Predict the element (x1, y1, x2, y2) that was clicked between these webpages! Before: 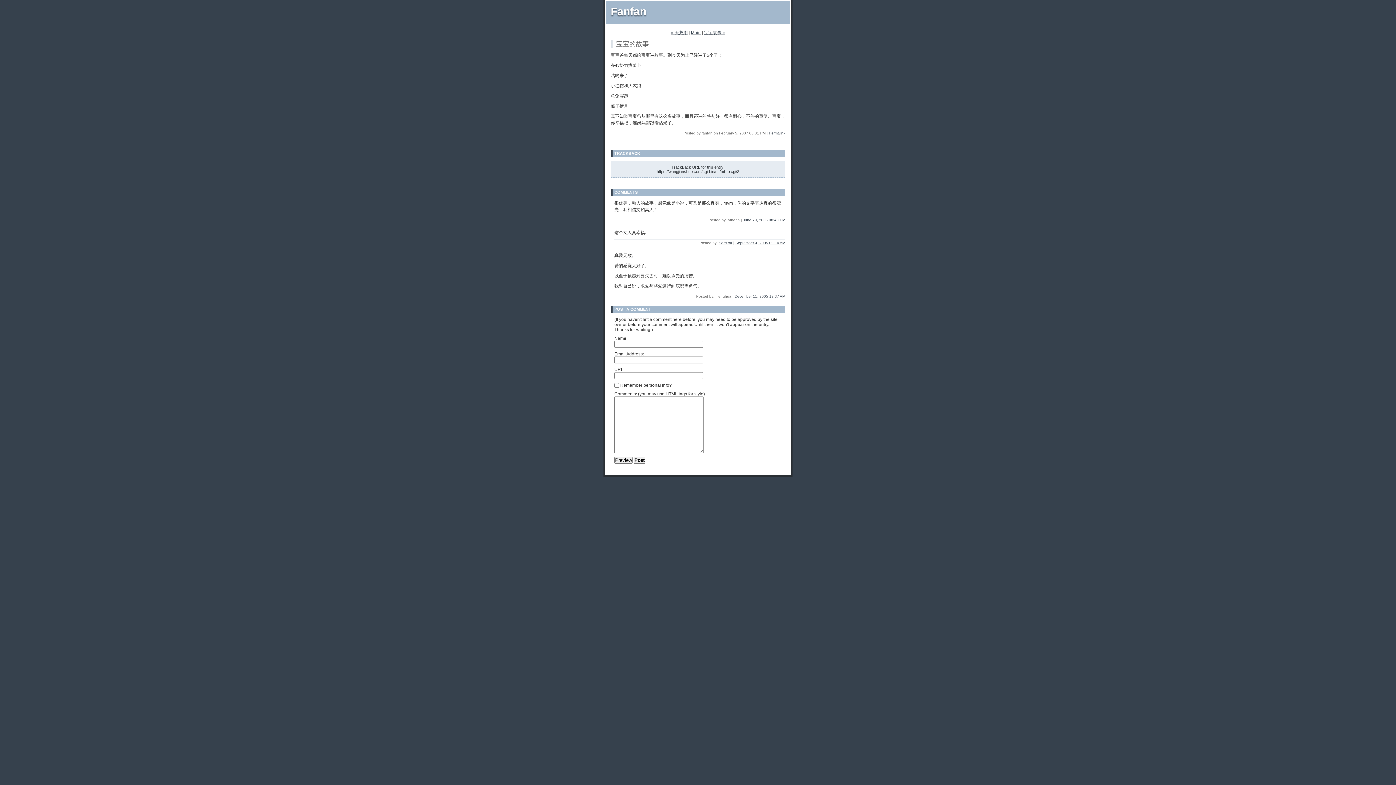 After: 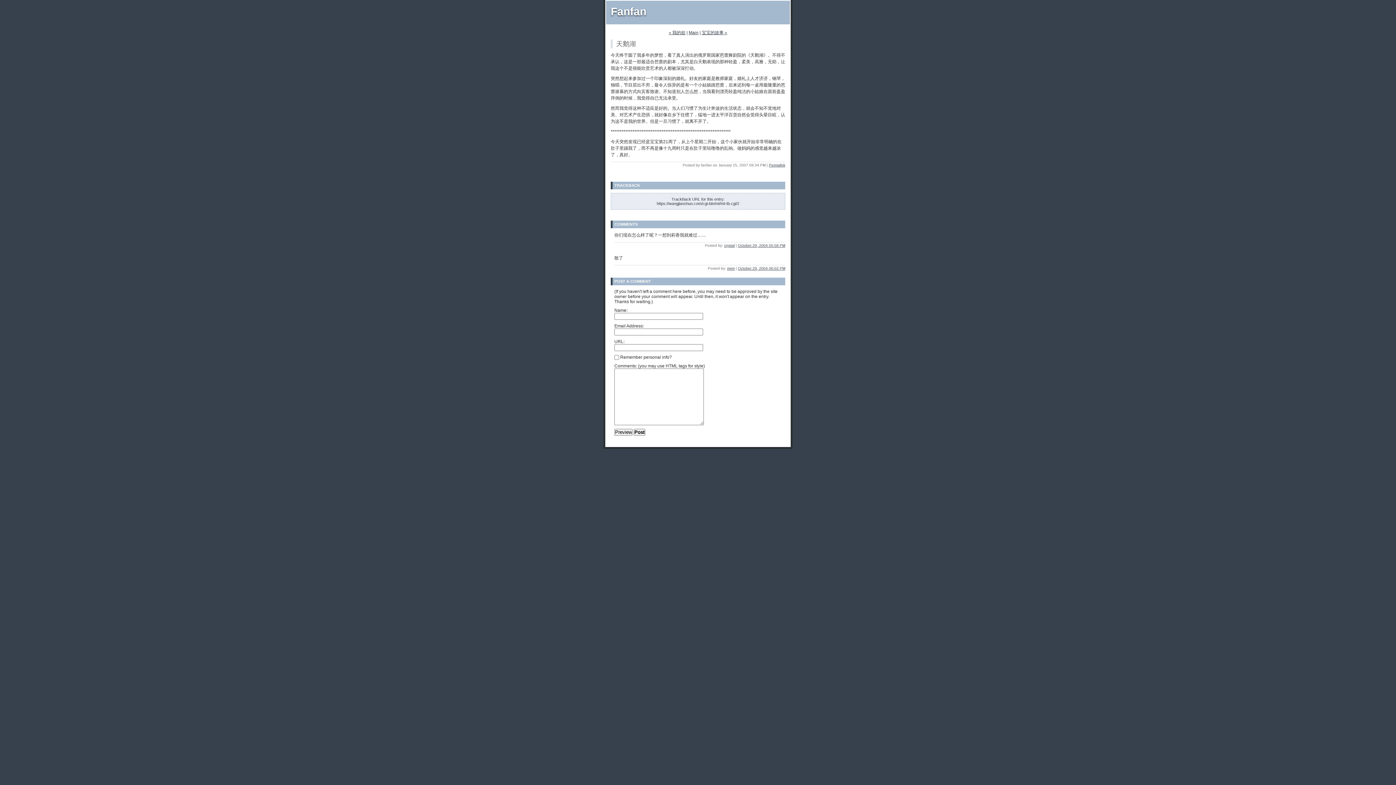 Action: label: « 天鹅湖 bbox: (671, 30, 687, 35)